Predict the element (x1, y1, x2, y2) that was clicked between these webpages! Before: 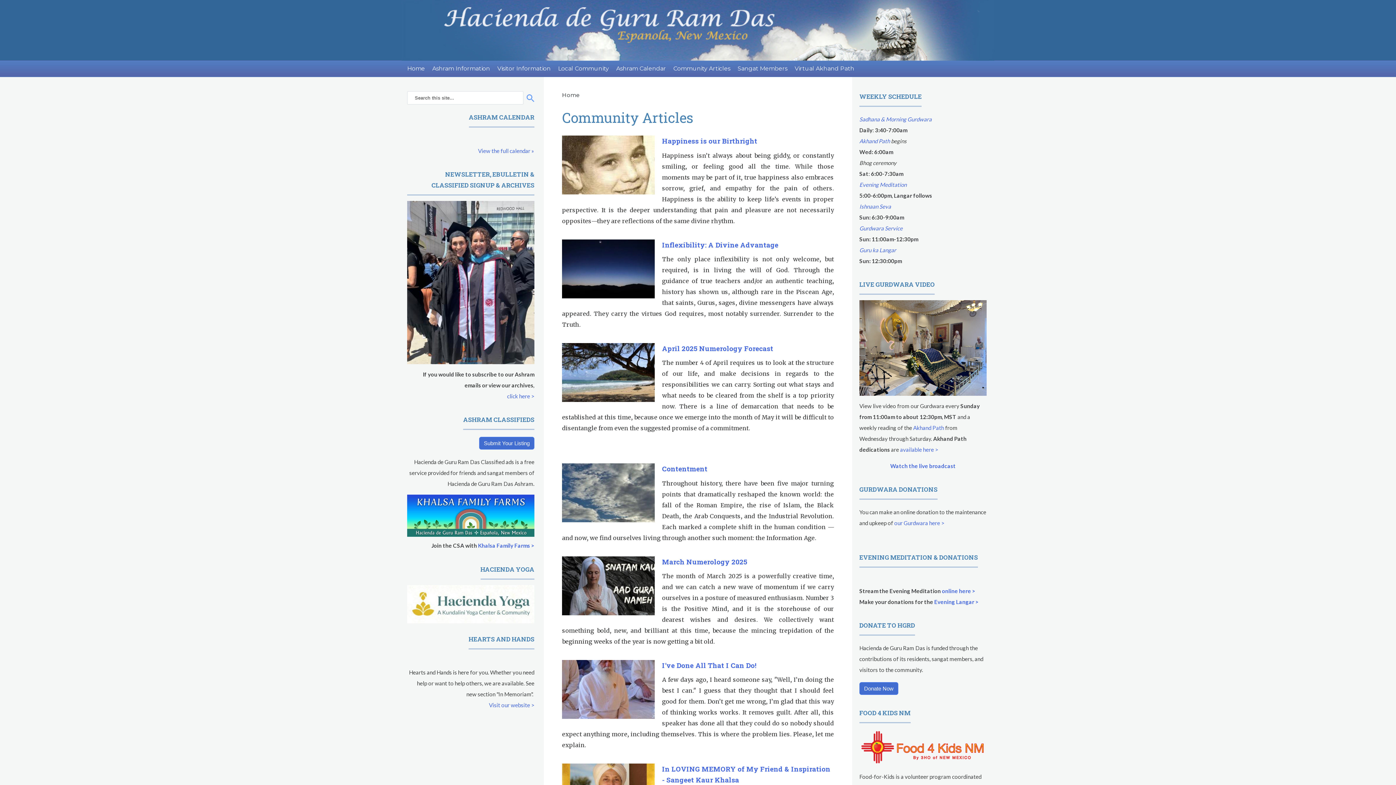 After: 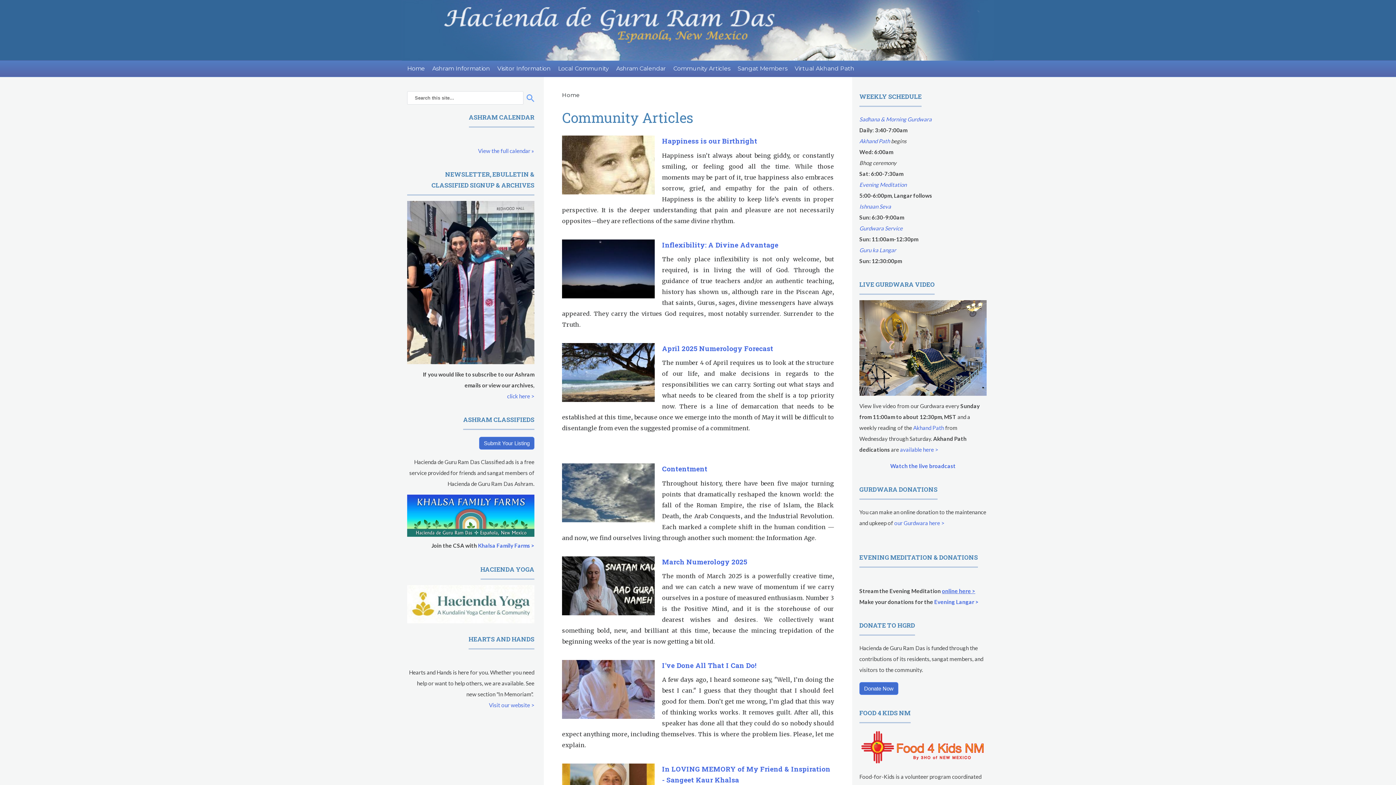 Action: label: online here > bbox: (942, 587, 975, 594)